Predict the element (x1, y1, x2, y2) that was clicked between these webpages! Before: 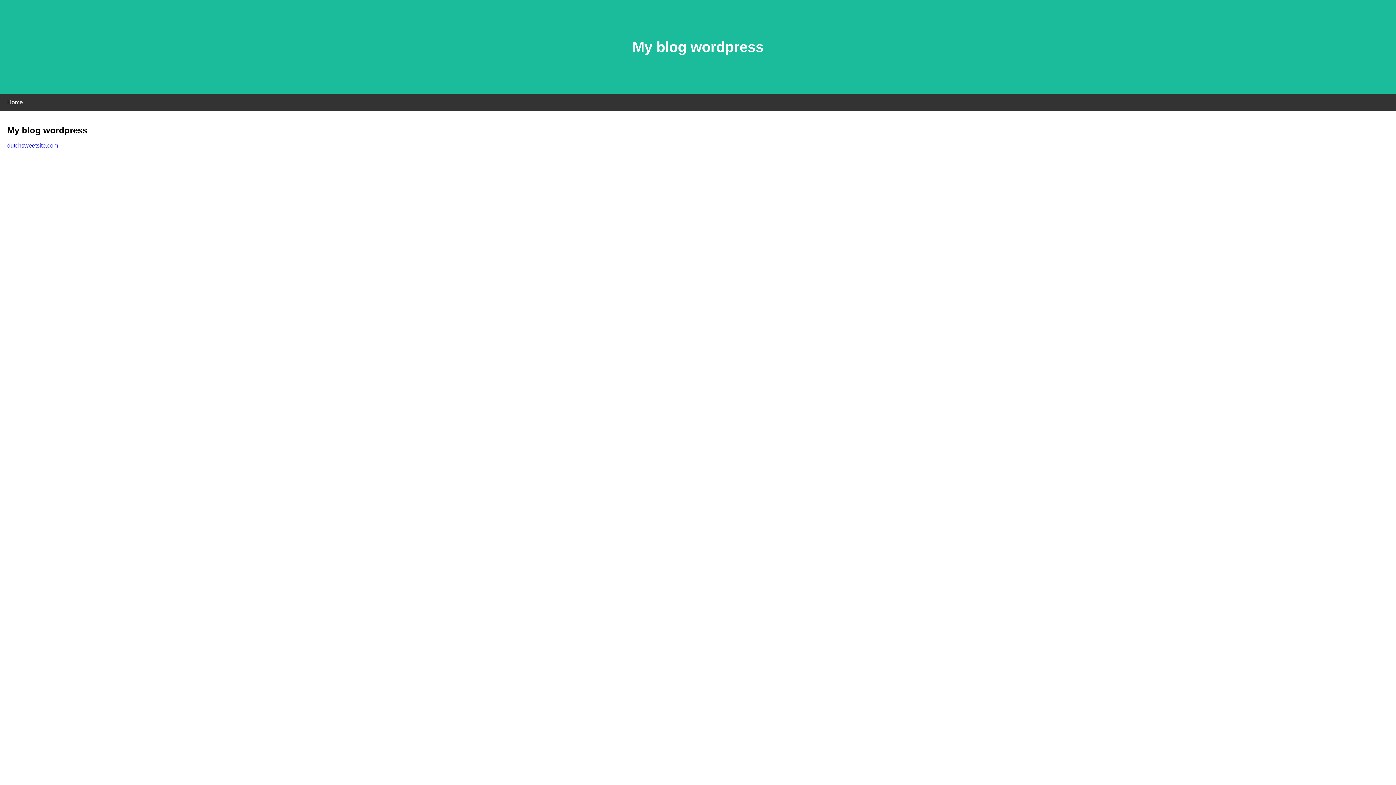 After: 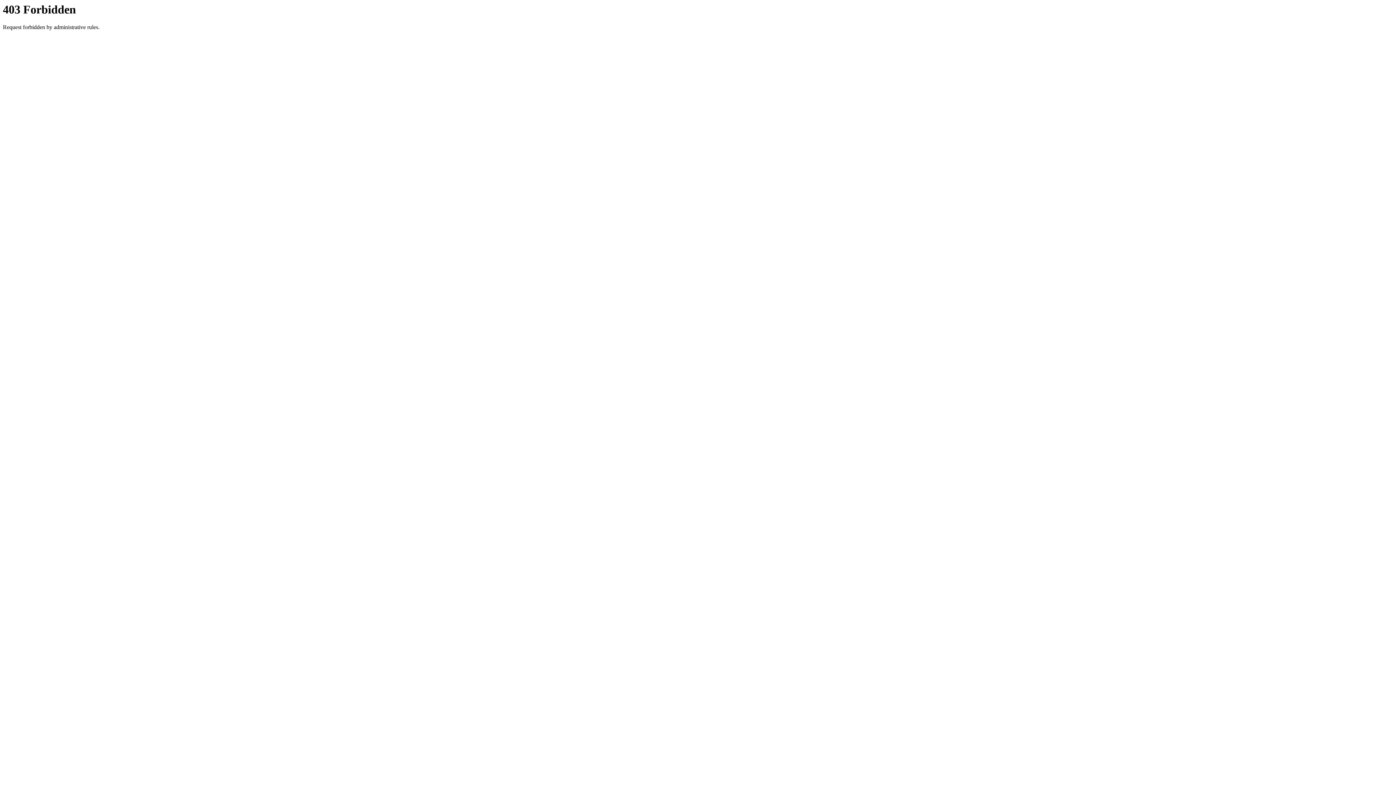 Action: bbox: (7, 142, 58, 148) label: dutchsweetsite.com